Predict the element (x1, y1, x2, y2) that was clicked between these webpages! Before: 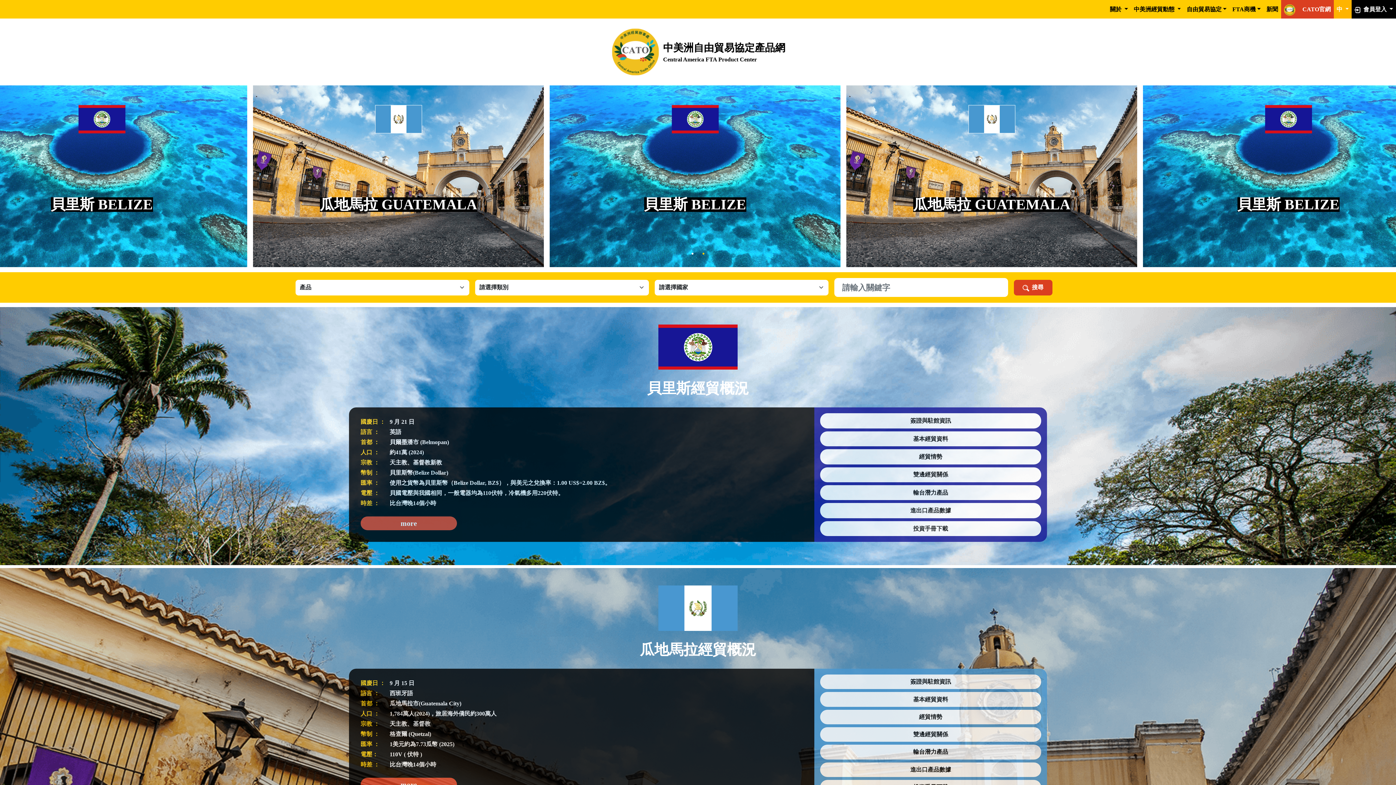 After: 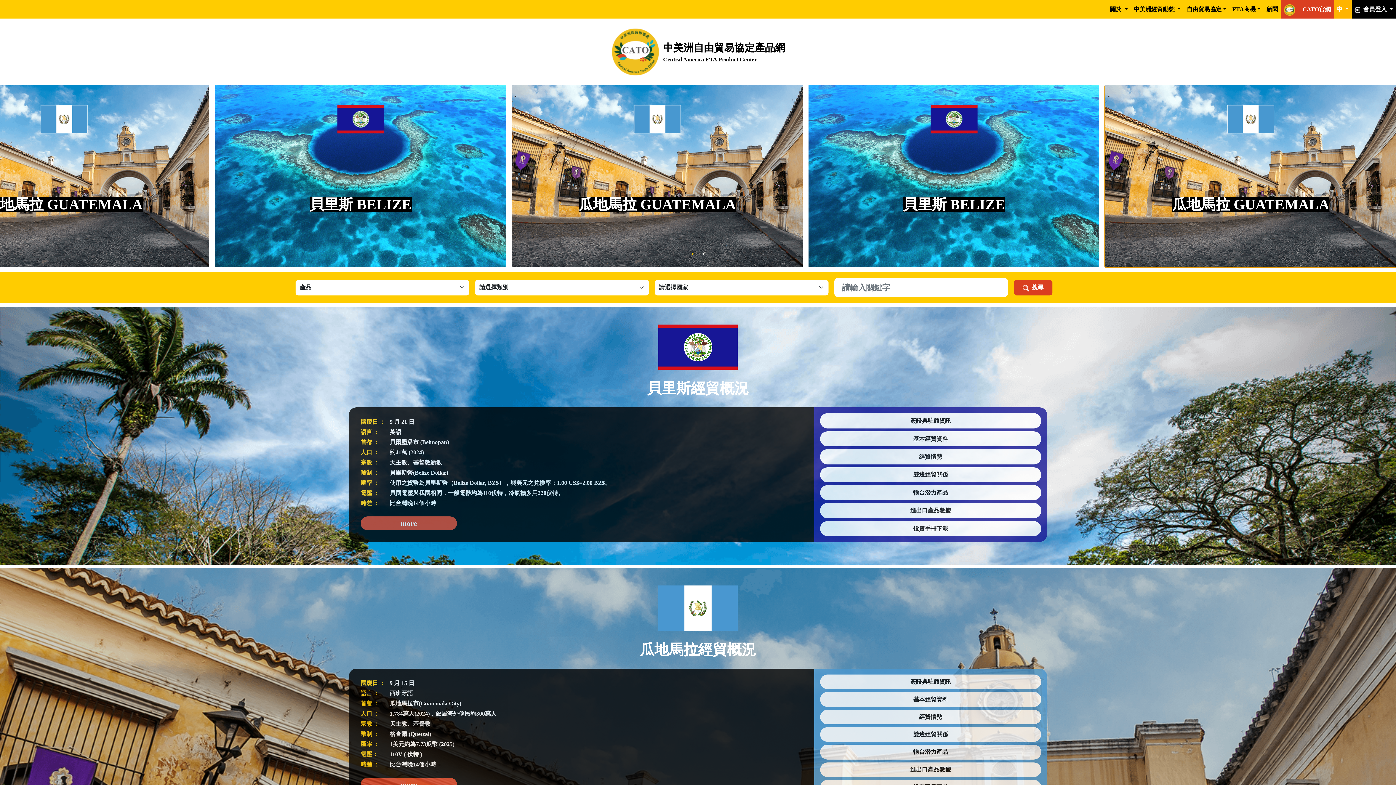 Action: label: 瓜地馬拉 GUATEMALA
 bbox: (1143, 85, 1434, 267)